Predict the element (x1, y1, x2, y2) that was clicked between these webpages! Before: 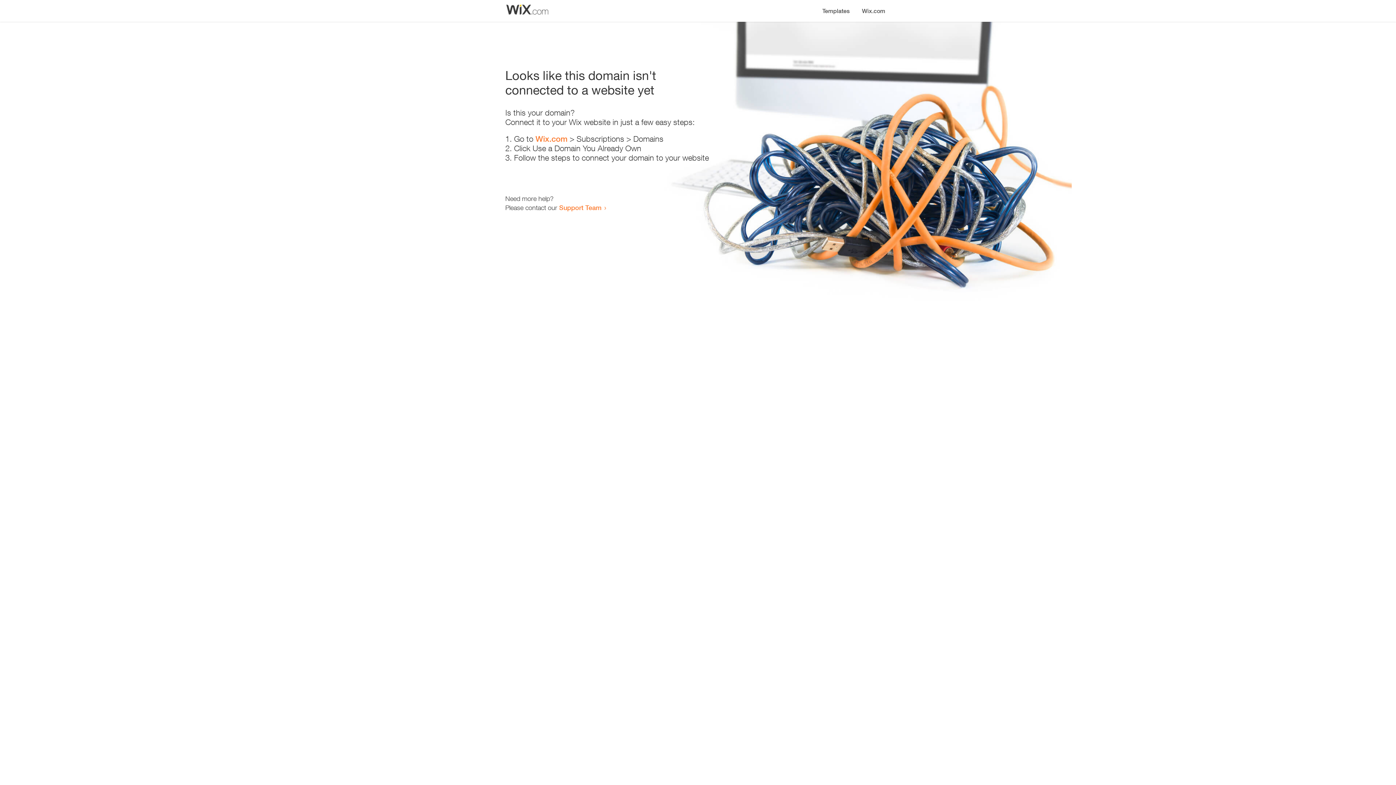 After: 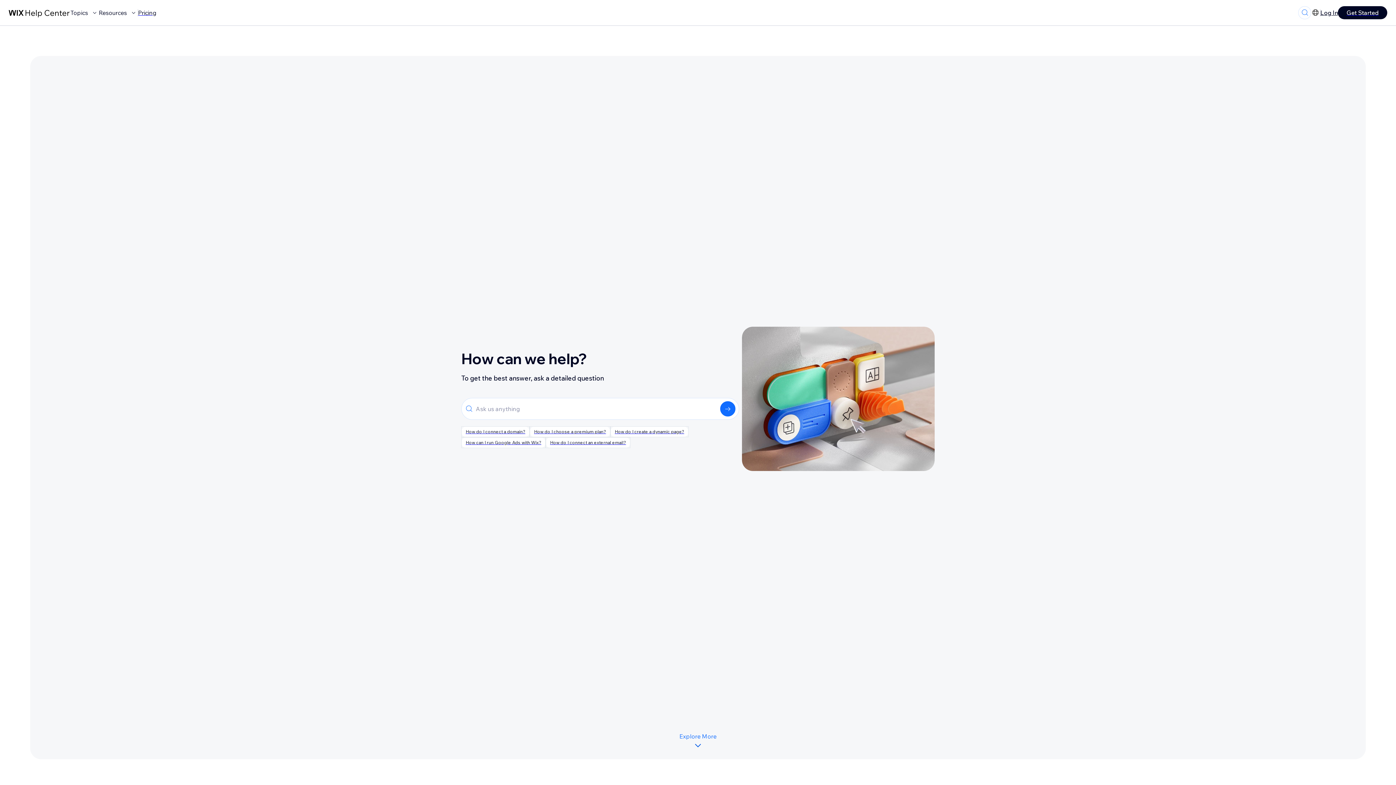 Action: label: Support Team bbox: (559, 203, 601, 211)